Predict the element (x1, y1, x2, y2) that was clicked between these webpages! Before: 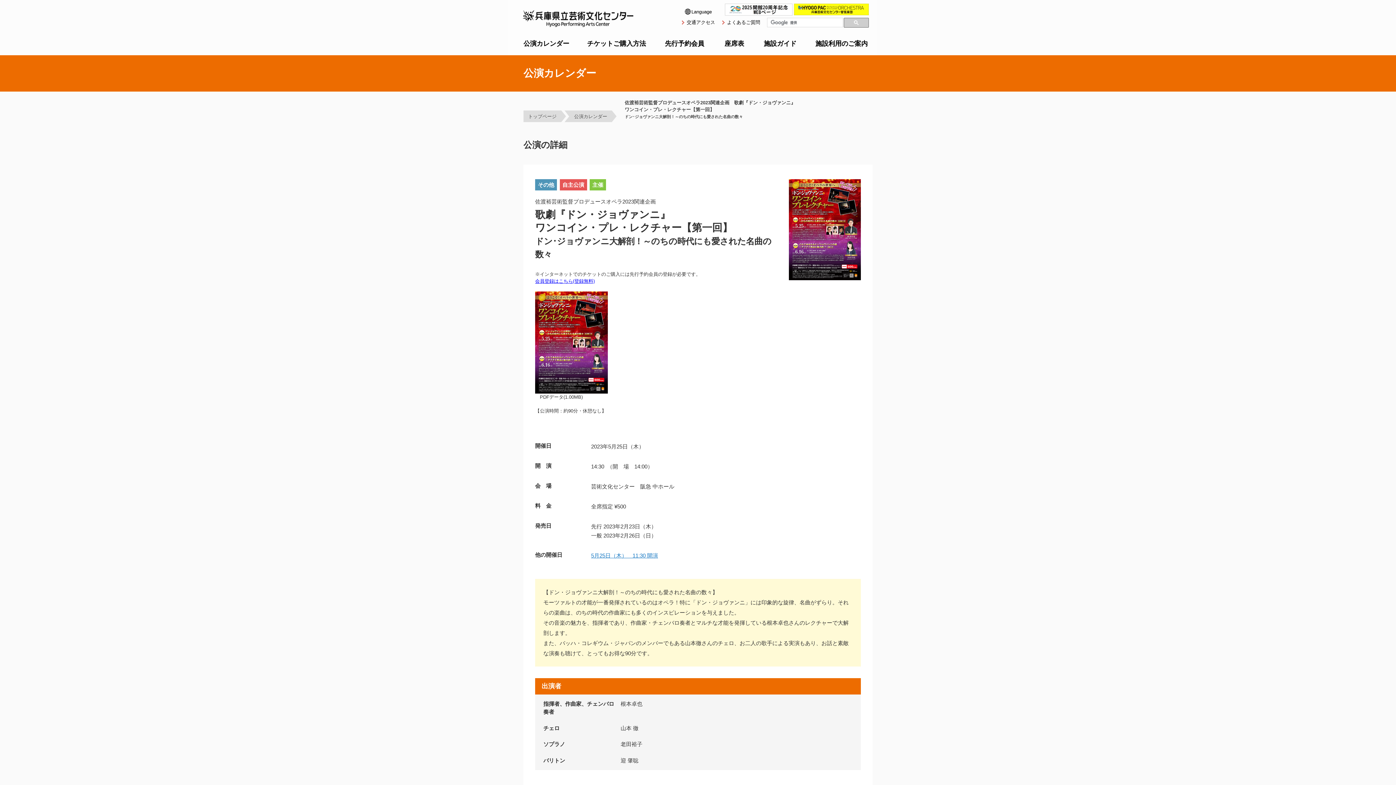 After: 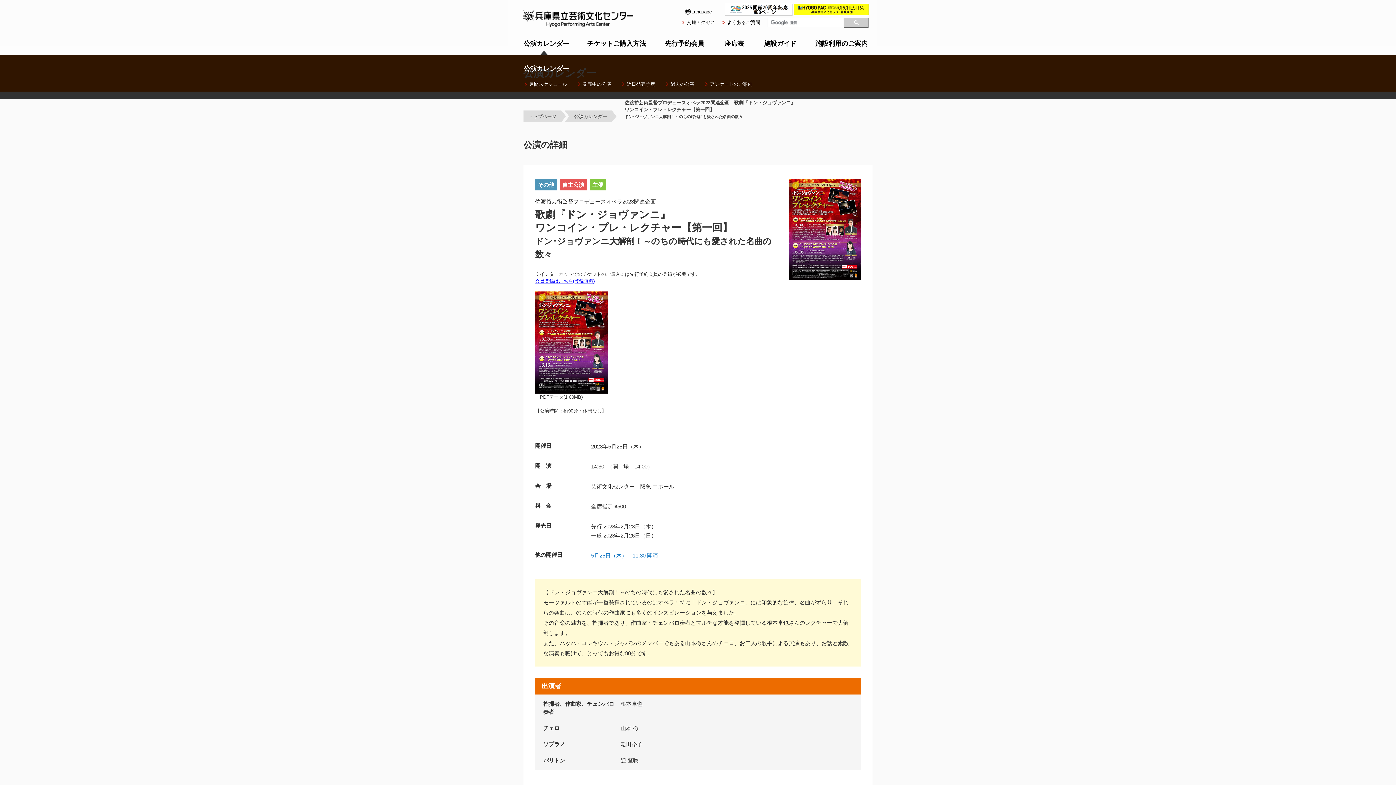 Action: bbox: (523, 38, 569, 48) label: 公演カレンダー